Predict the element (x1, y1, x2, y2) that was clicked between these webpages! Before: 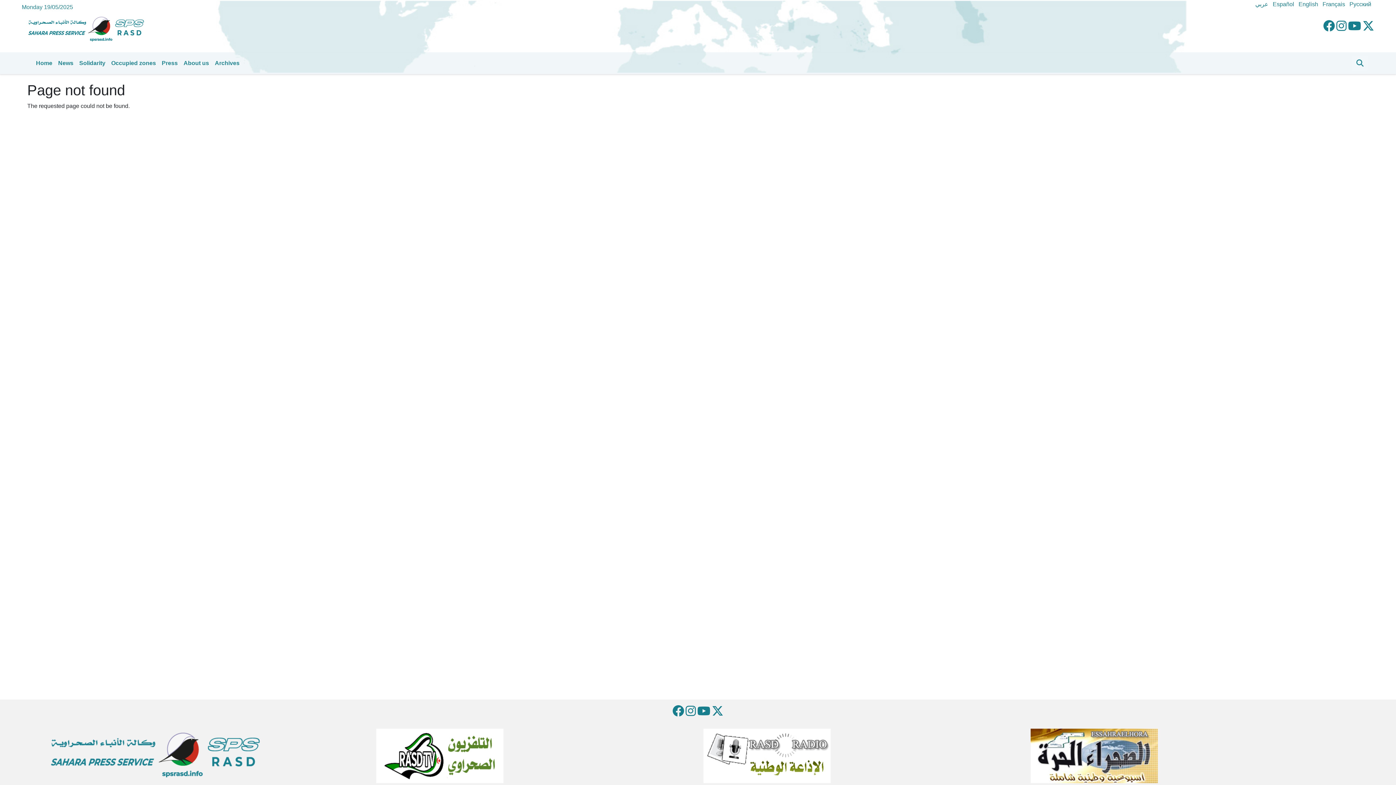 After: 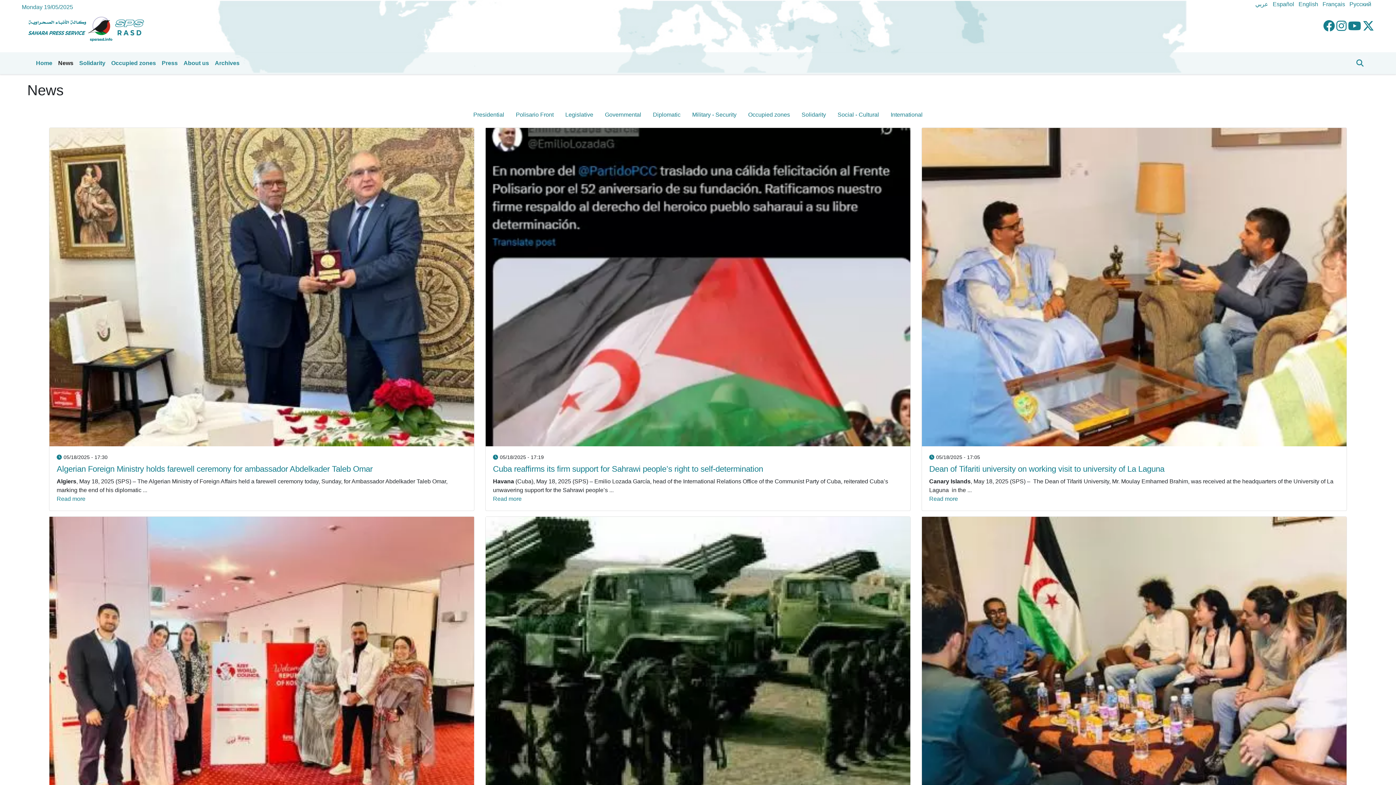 Action: label: News bbox: (55, 56, 76, 70)